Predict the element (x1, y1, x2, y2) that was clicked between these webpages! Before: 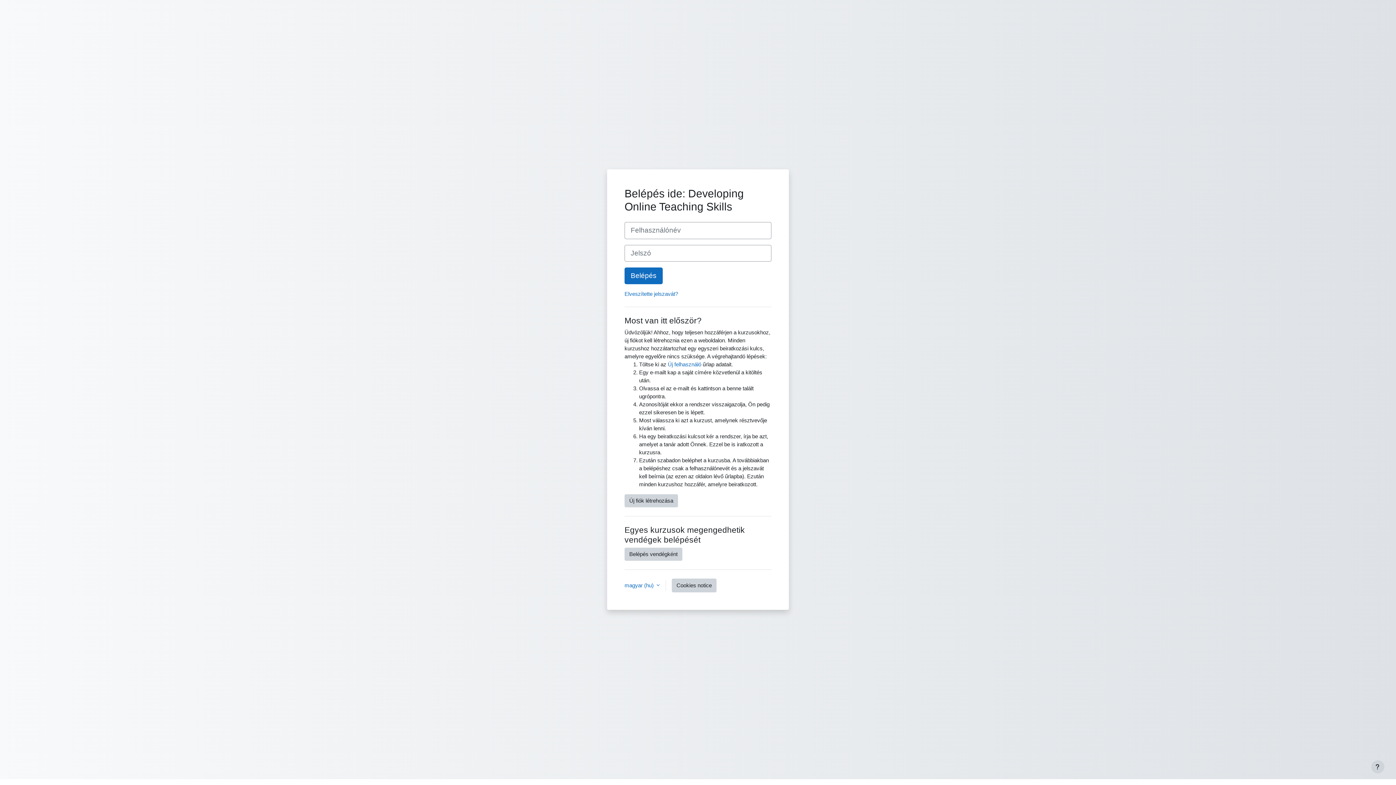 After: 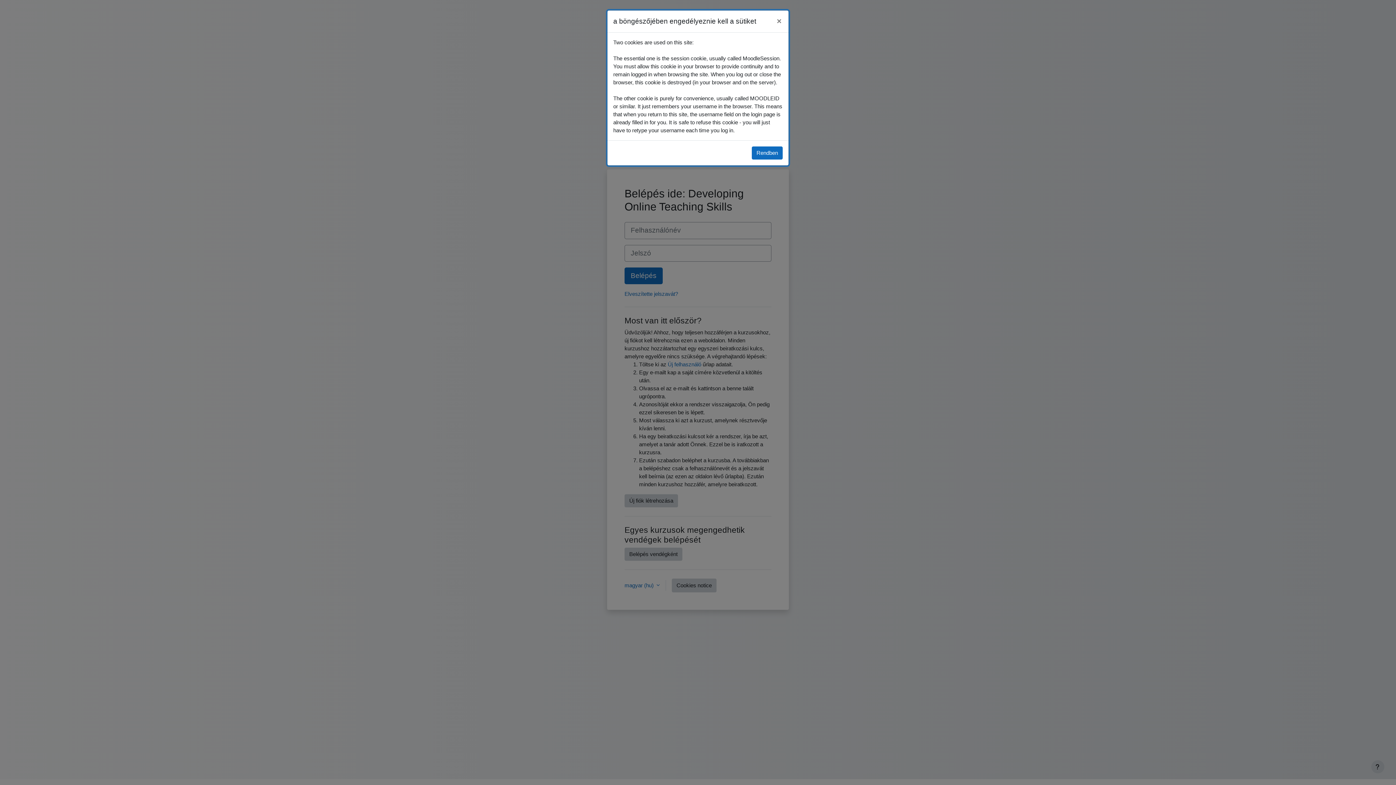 Action: bbox: (672, 578, 716, 592) label: Cookies notice